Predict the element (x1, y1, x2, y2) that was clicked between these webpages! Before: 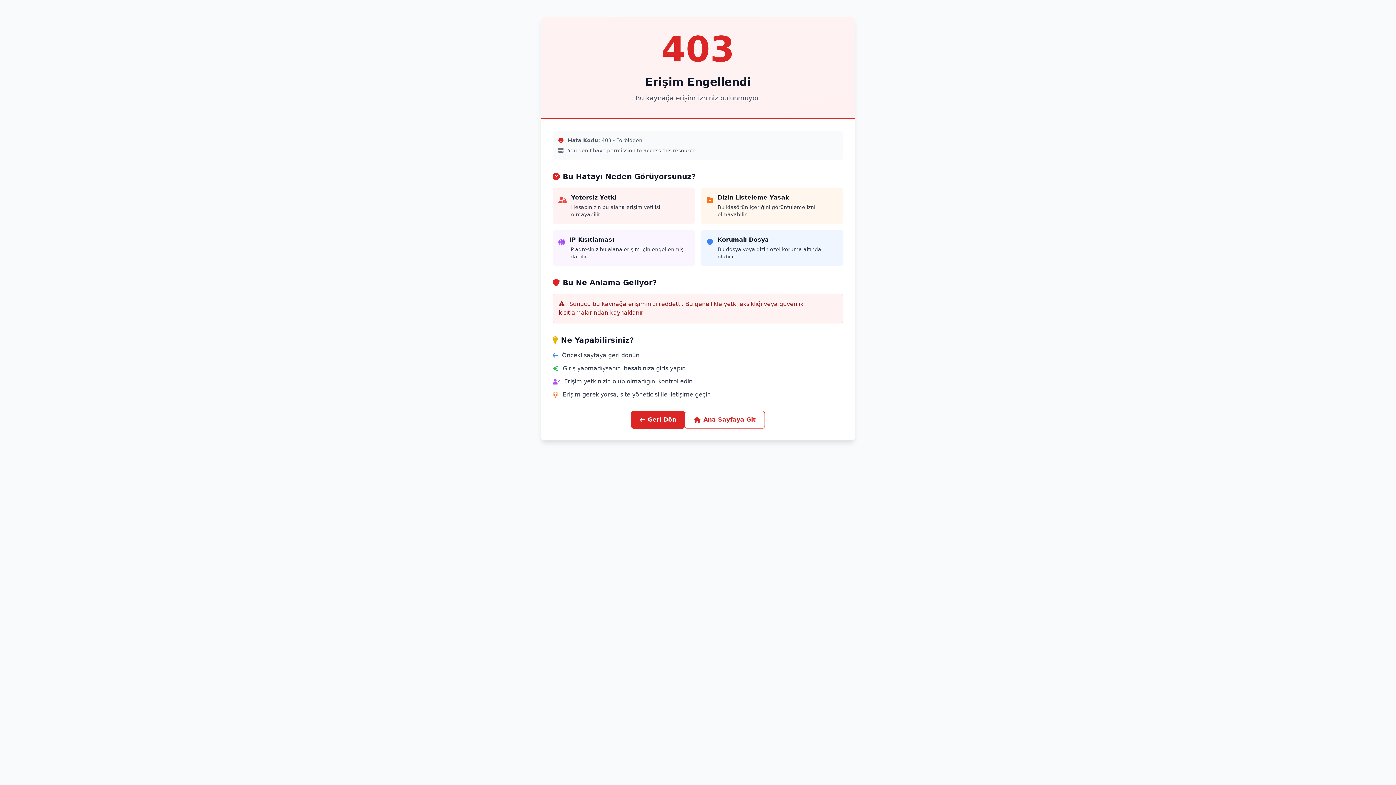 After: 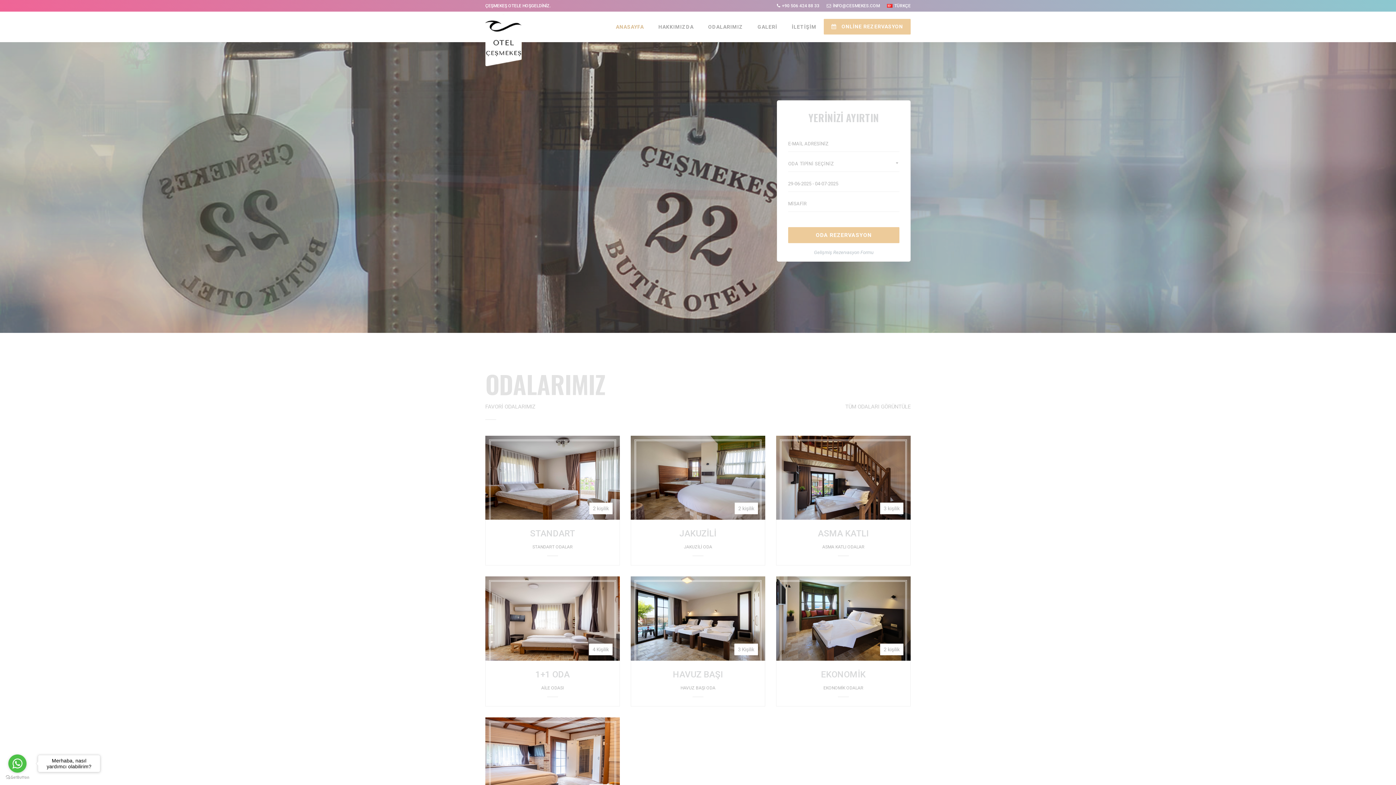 Action: label: Ana Sayfaya Git bbox: (685, 410, 765, 429)